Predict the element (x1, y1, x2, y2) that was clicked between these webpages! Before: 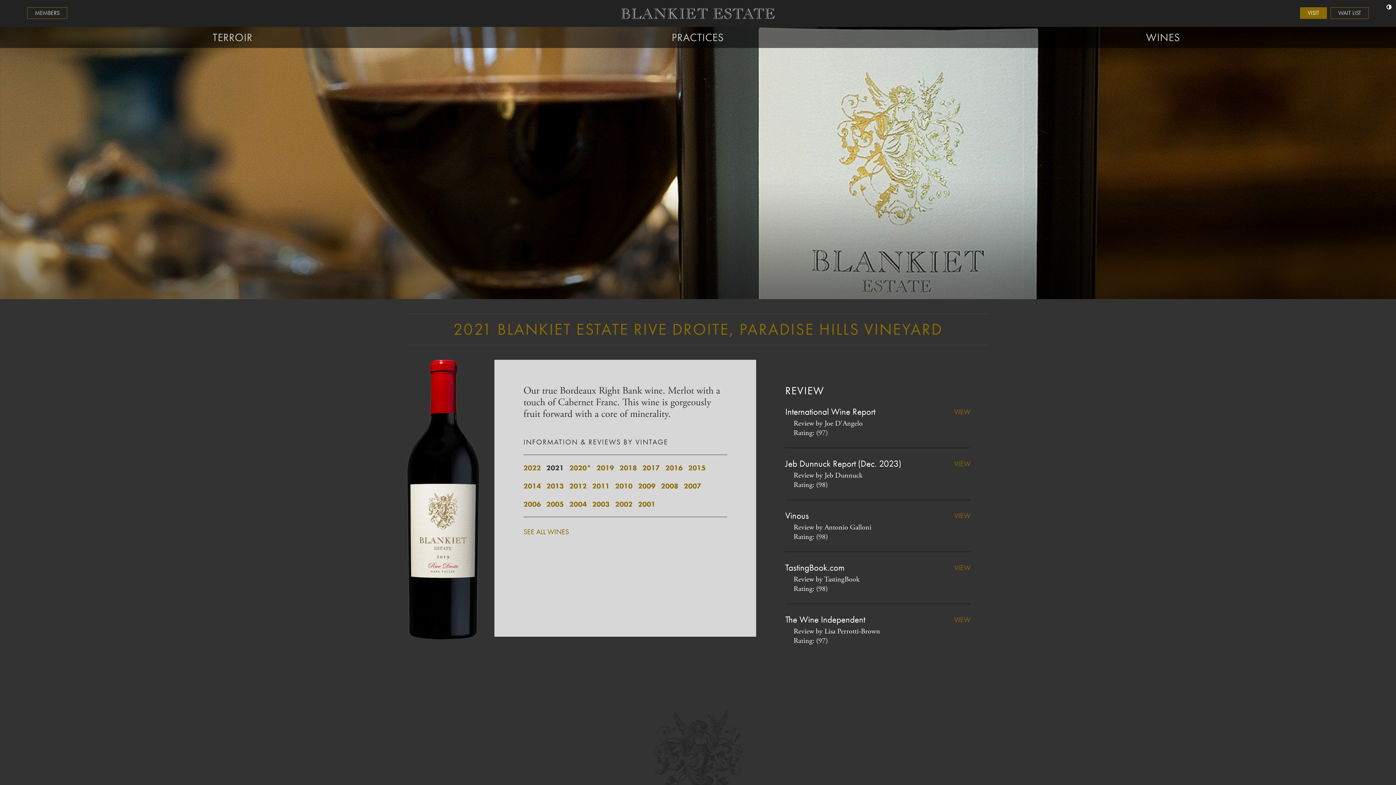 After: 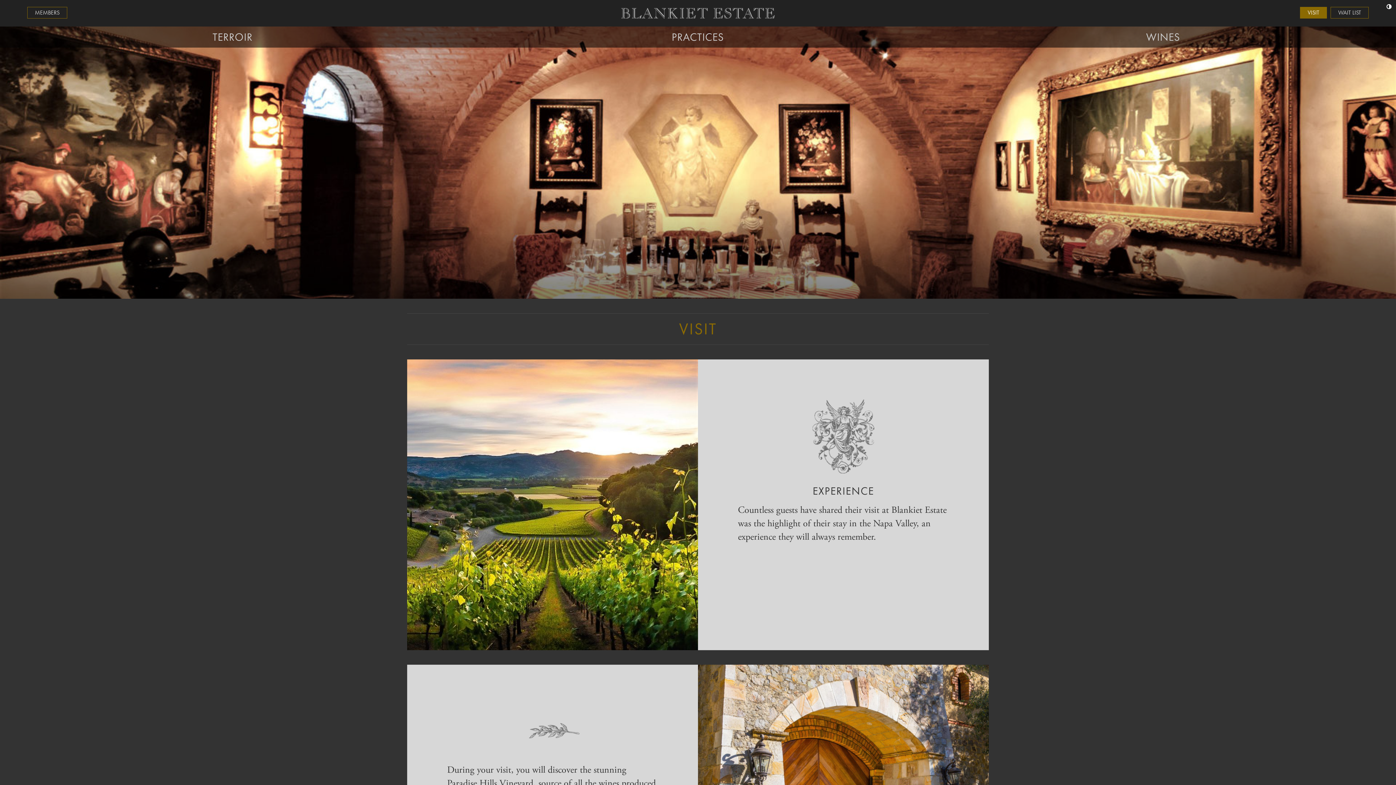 Action: bbox: (1300, 7, 1327, 18) label: VISIT